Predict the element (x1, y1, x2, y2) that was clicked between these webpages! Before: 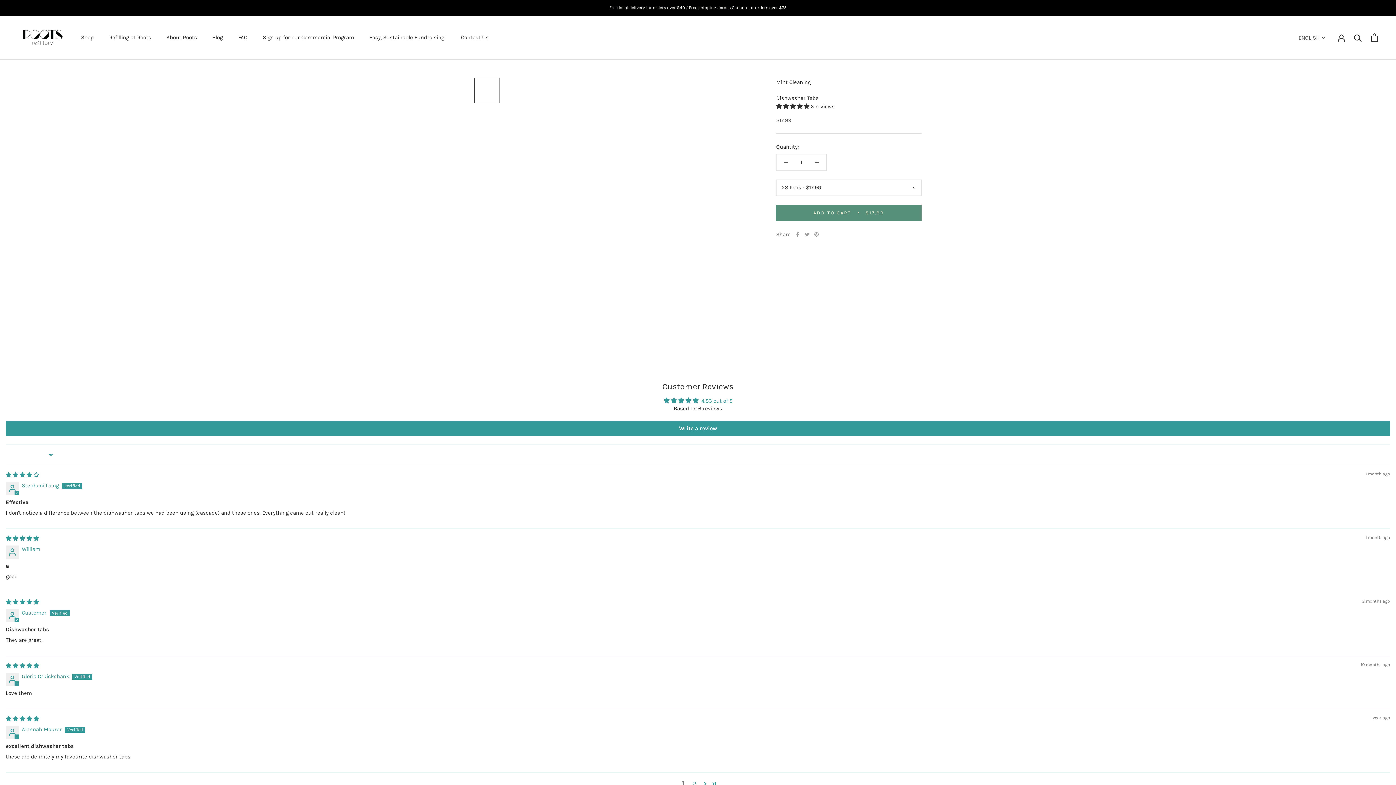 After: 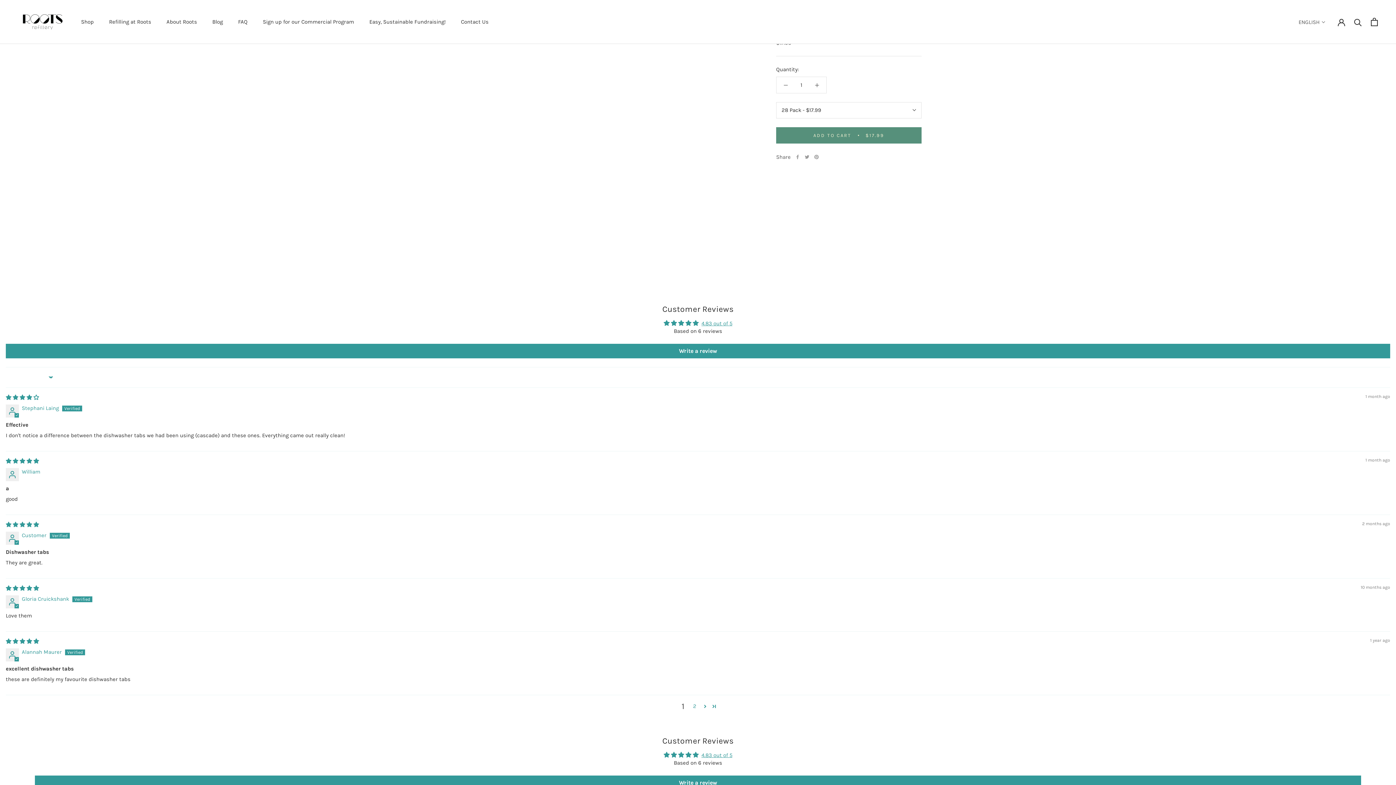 Action: bbox: (474, 77, 500, 103)